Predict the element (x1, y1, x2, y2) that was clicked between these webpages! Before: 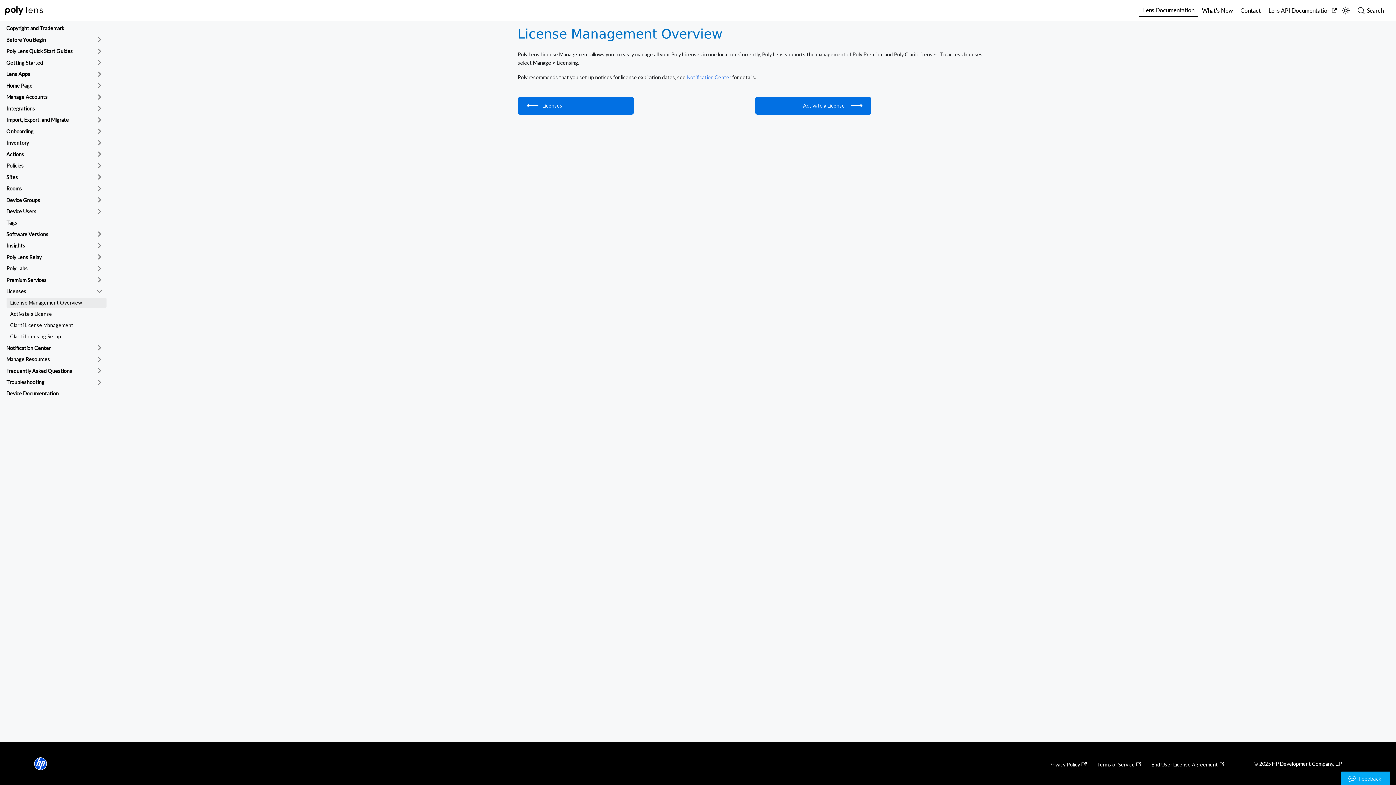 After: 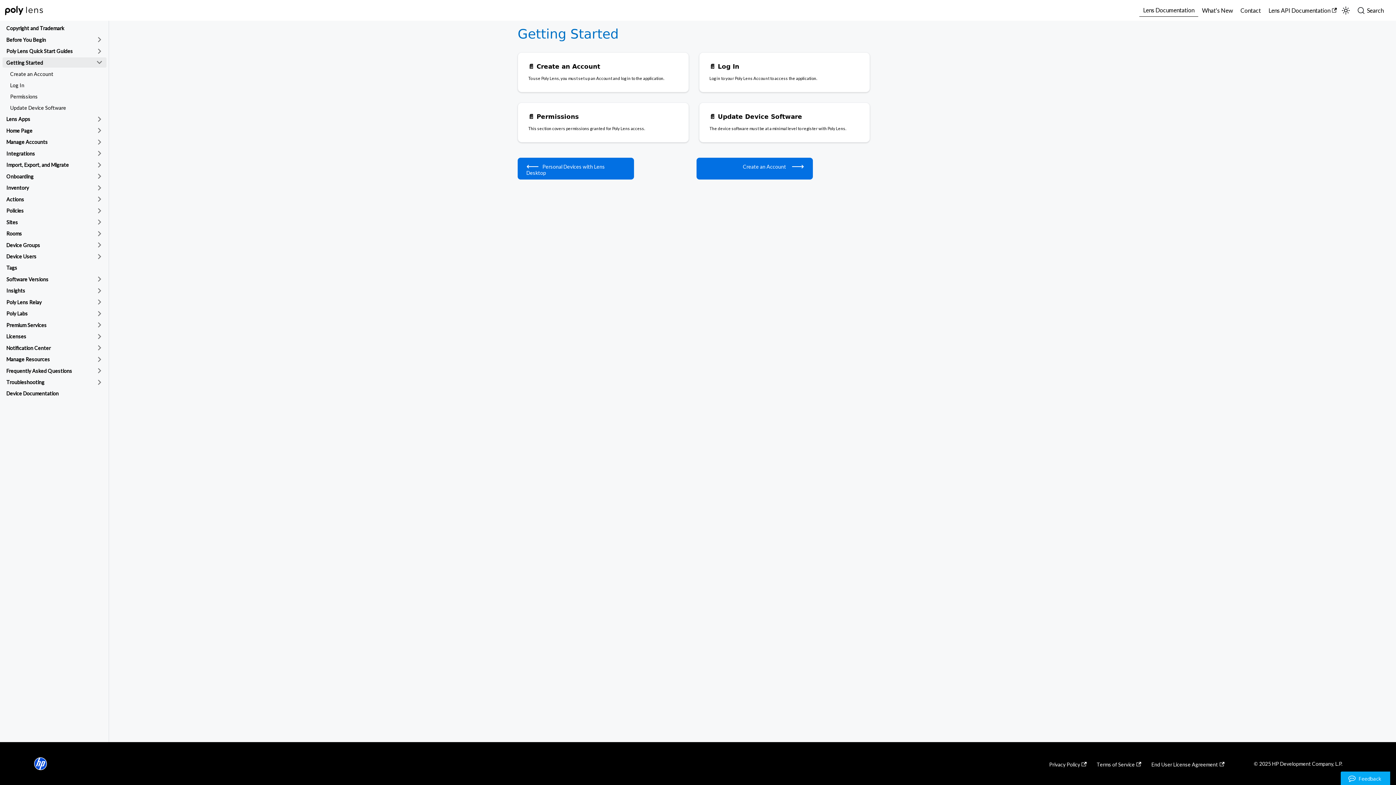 Action: label: Getting Started bbox: (2, 57, 92, 67)